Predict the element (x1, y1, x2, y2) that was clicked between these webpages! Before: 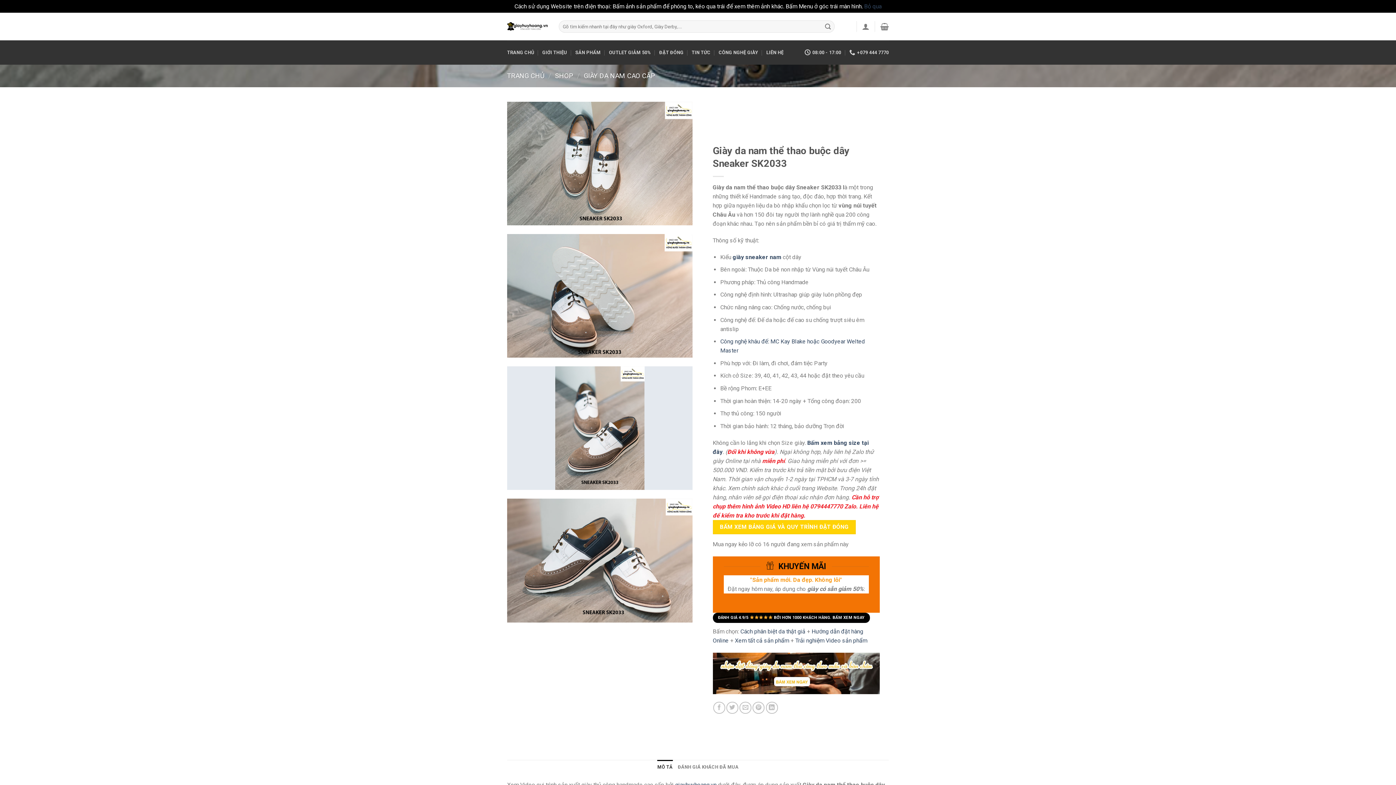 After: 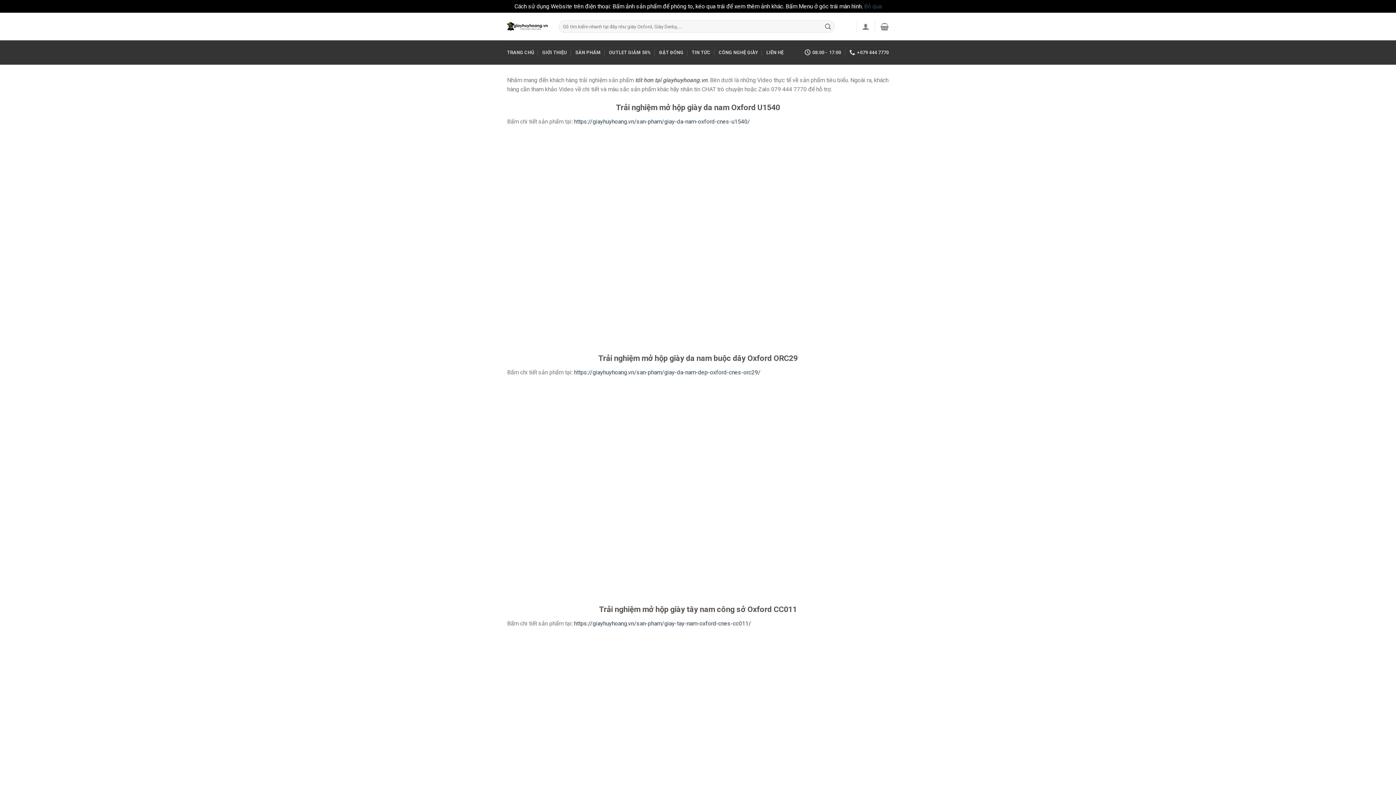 Action: label: Trải nghiệm Video sản phẩm bbox: (795, 637, 867, 644)